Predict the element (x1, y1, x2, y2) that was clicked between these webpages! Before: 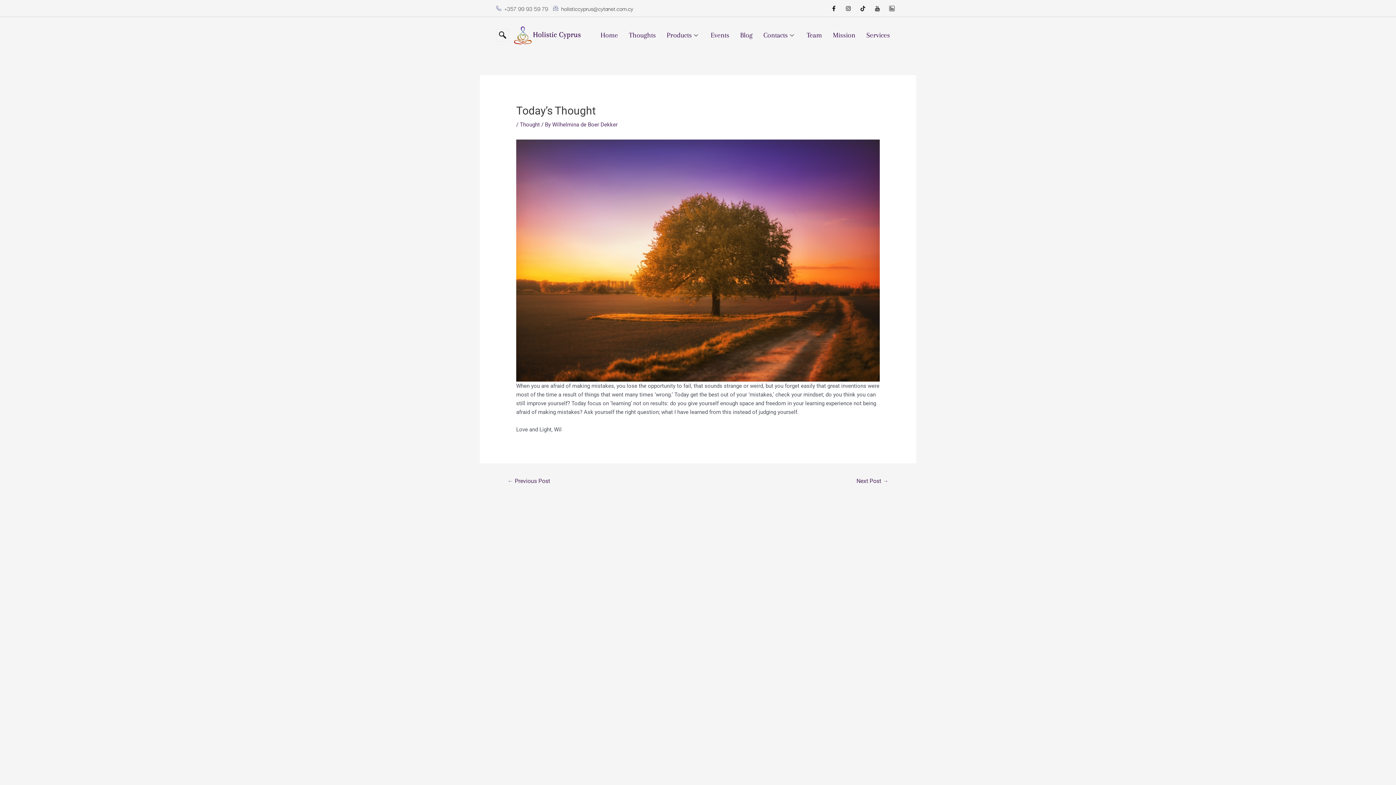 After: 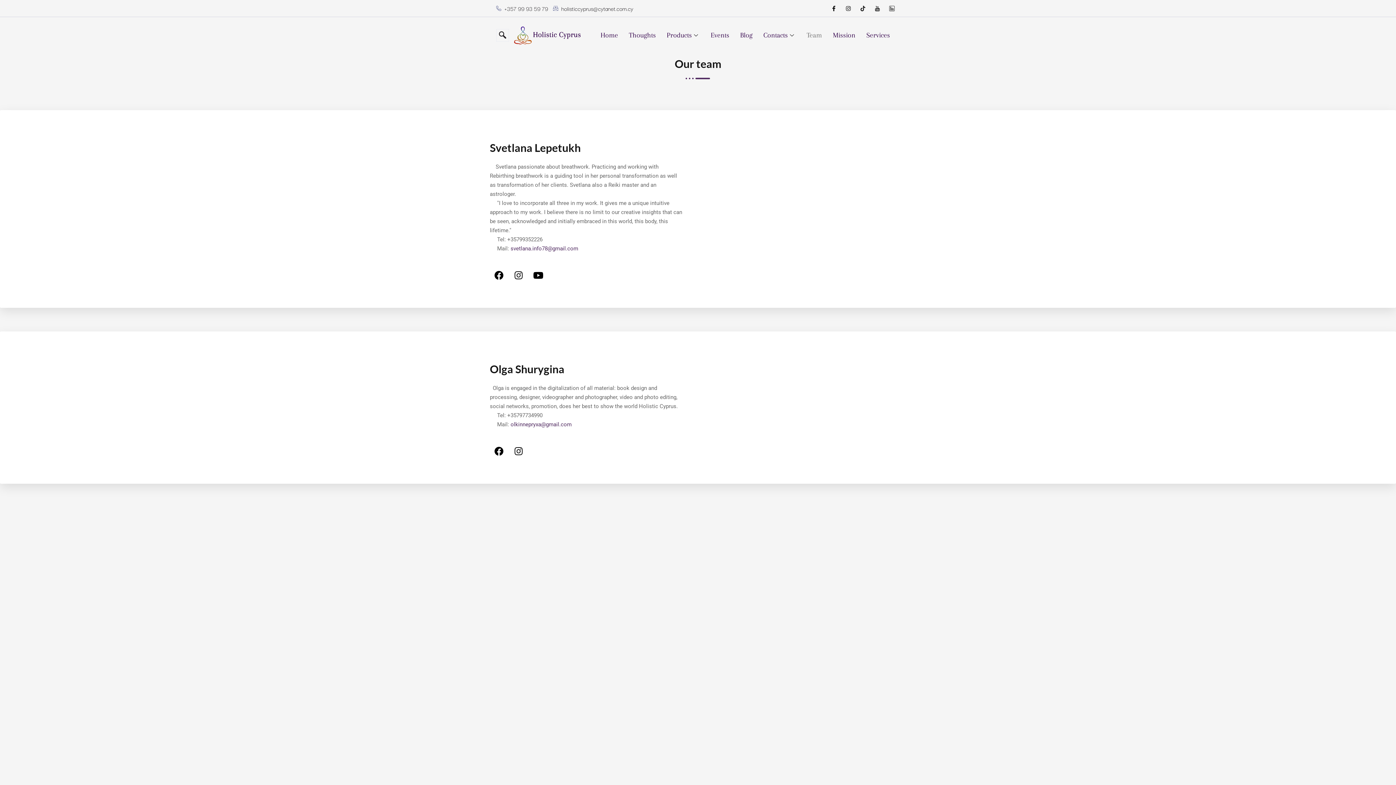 Action: bbox: (801, 20, 827, 49) label: Team